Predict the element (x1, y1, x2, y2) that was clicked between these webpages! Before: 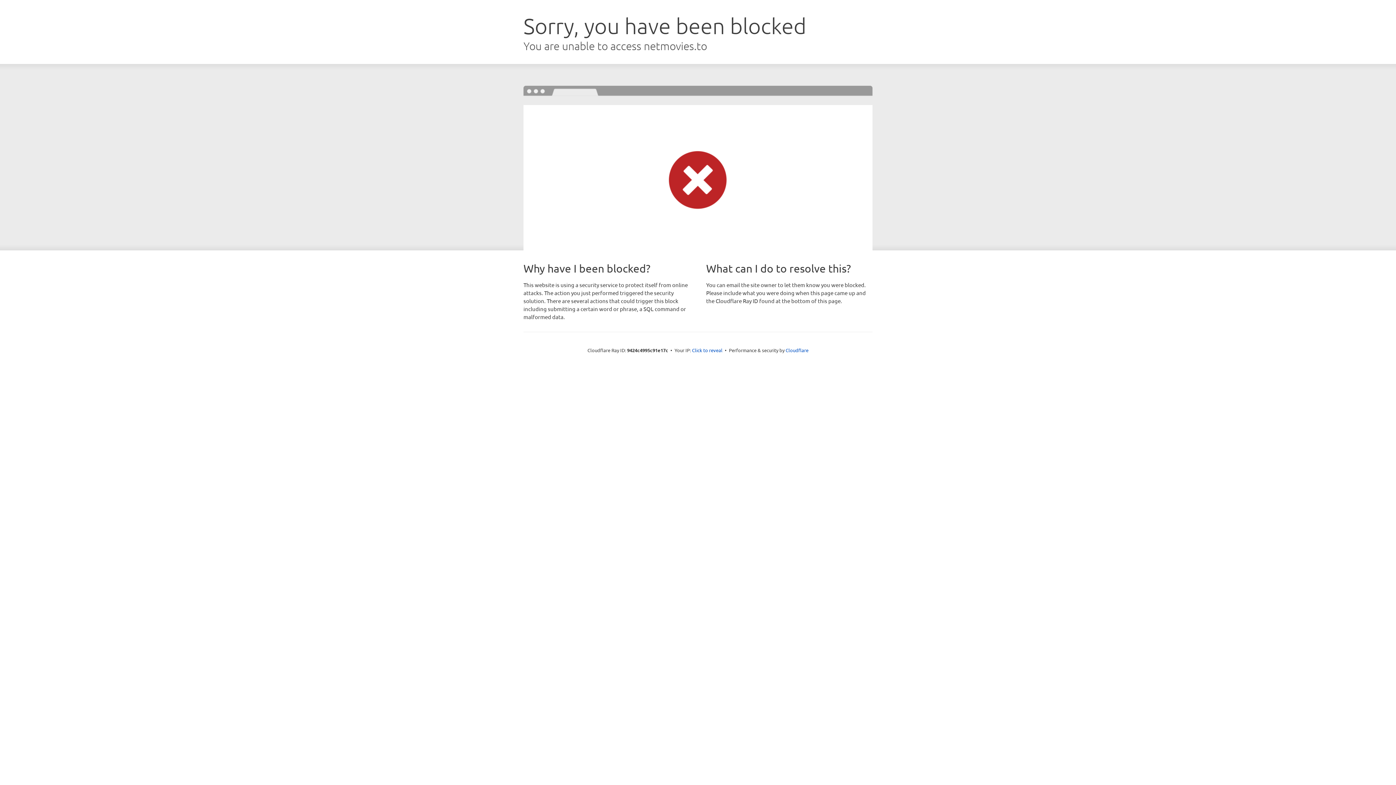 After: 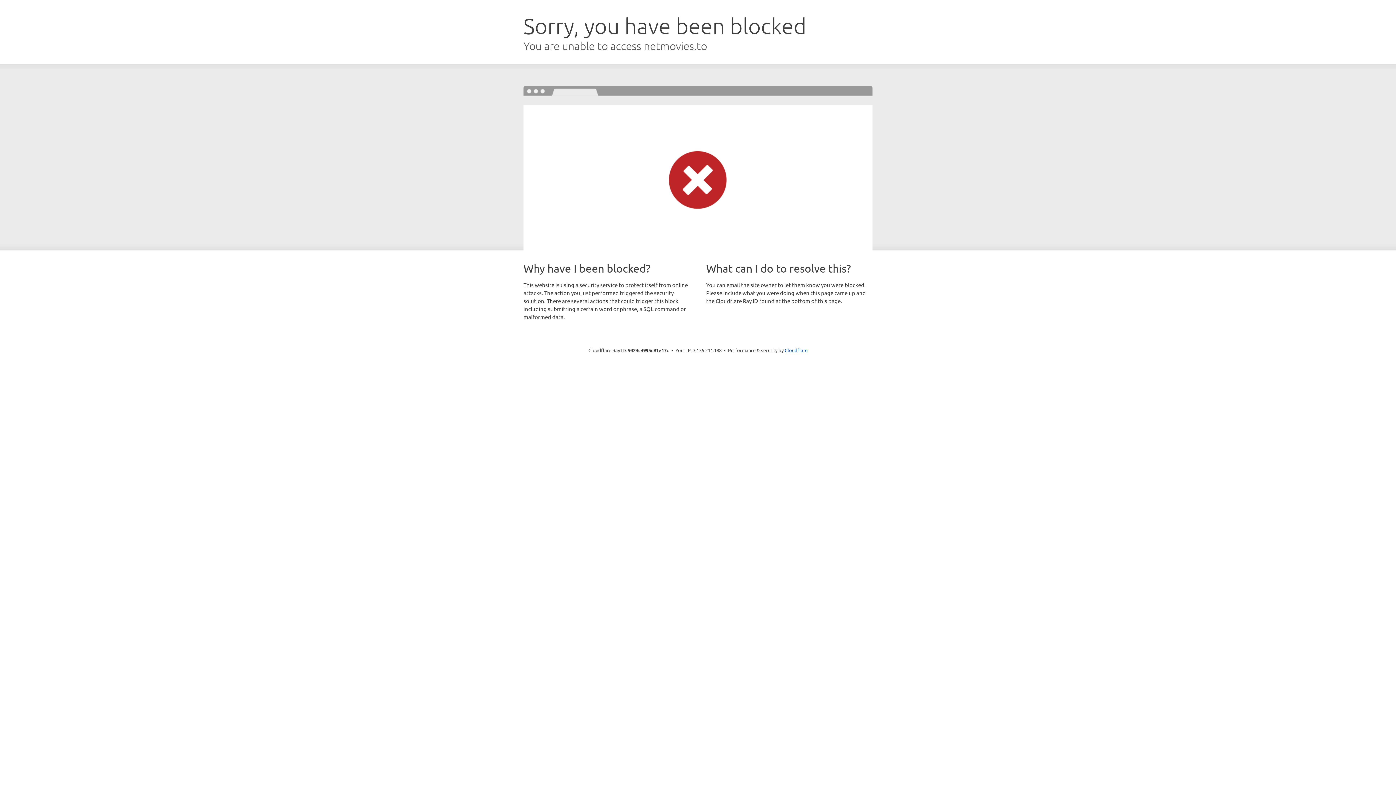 Action: bbox: (692, 346, 722, 353) label: Click to reveal